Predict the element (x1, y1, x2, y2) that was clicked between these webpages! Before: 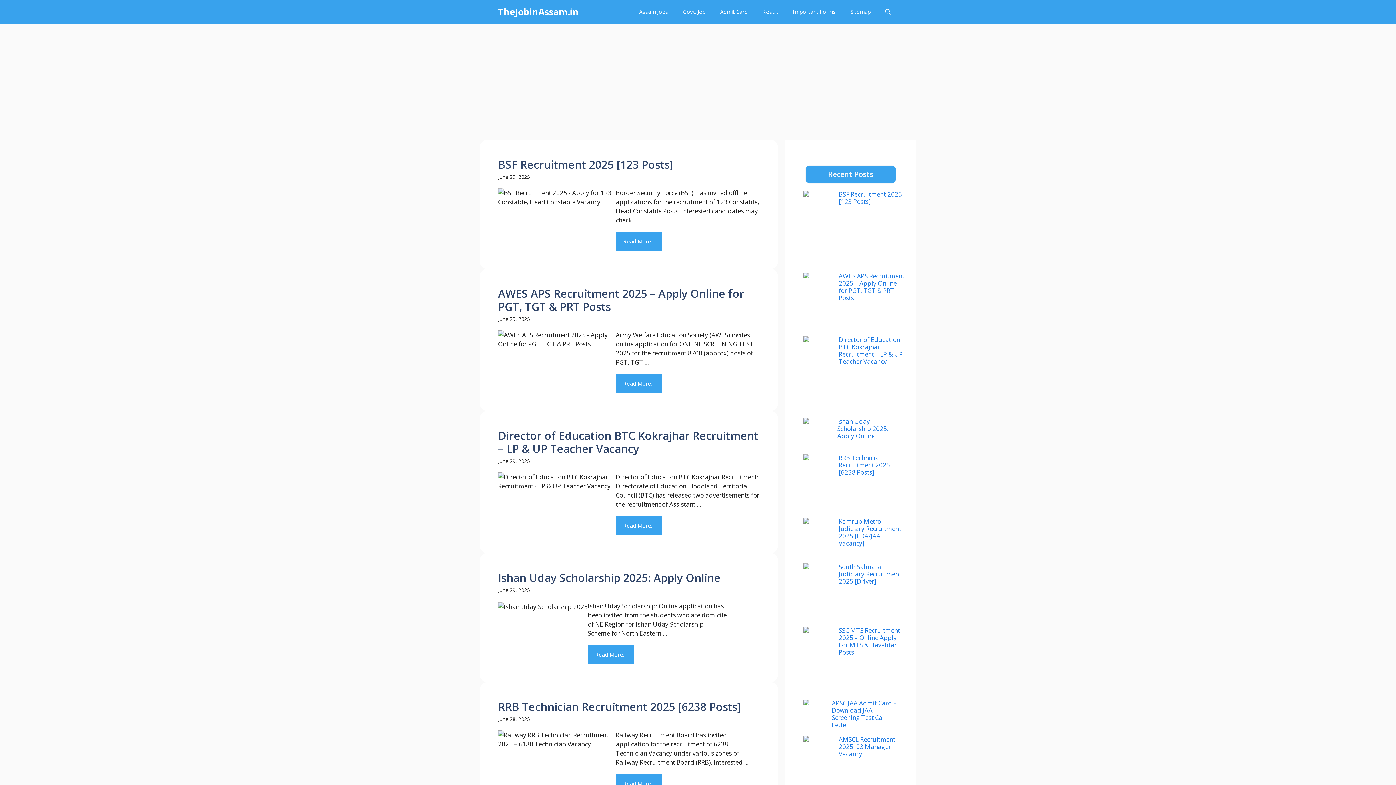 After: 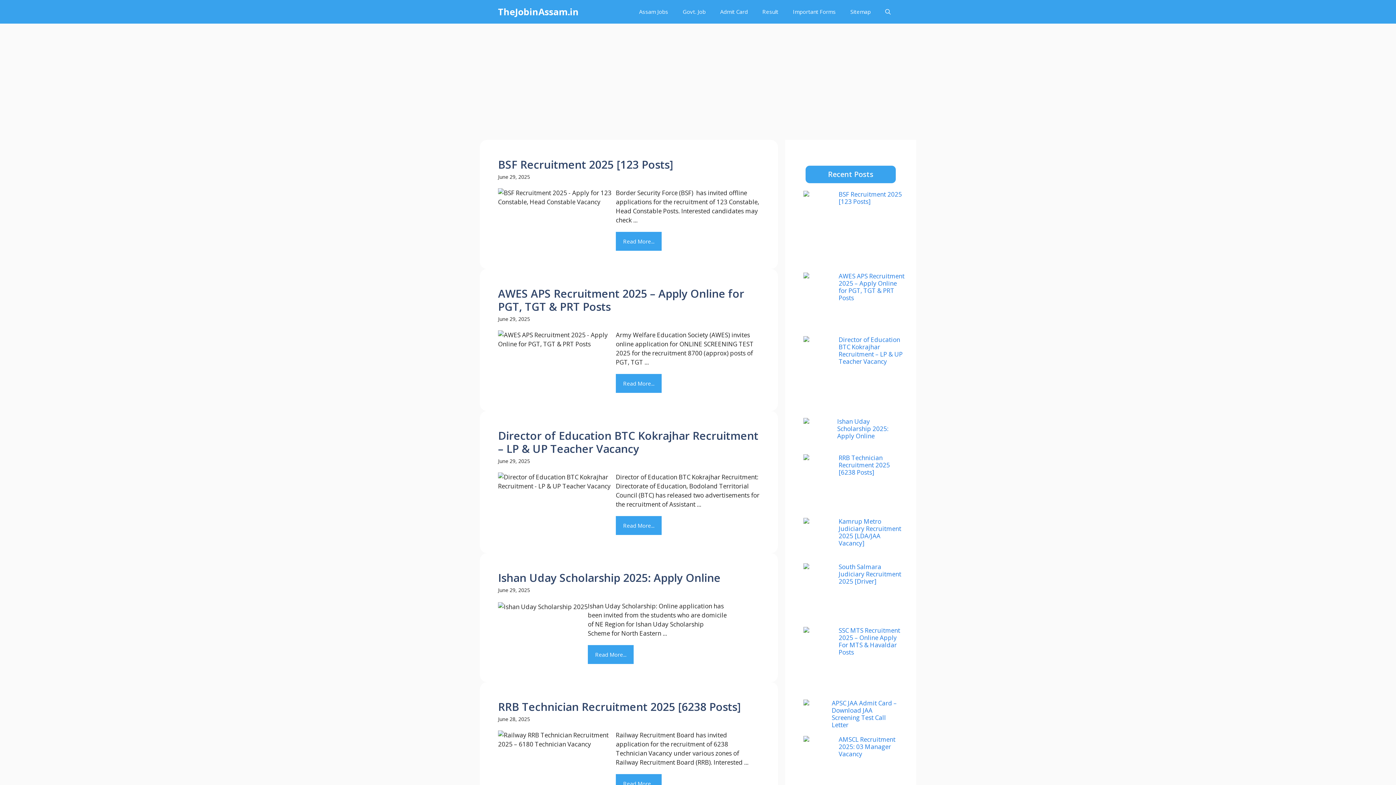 Action: label: TheJobinAssam.in bbox: (498, 0, 578, 23)